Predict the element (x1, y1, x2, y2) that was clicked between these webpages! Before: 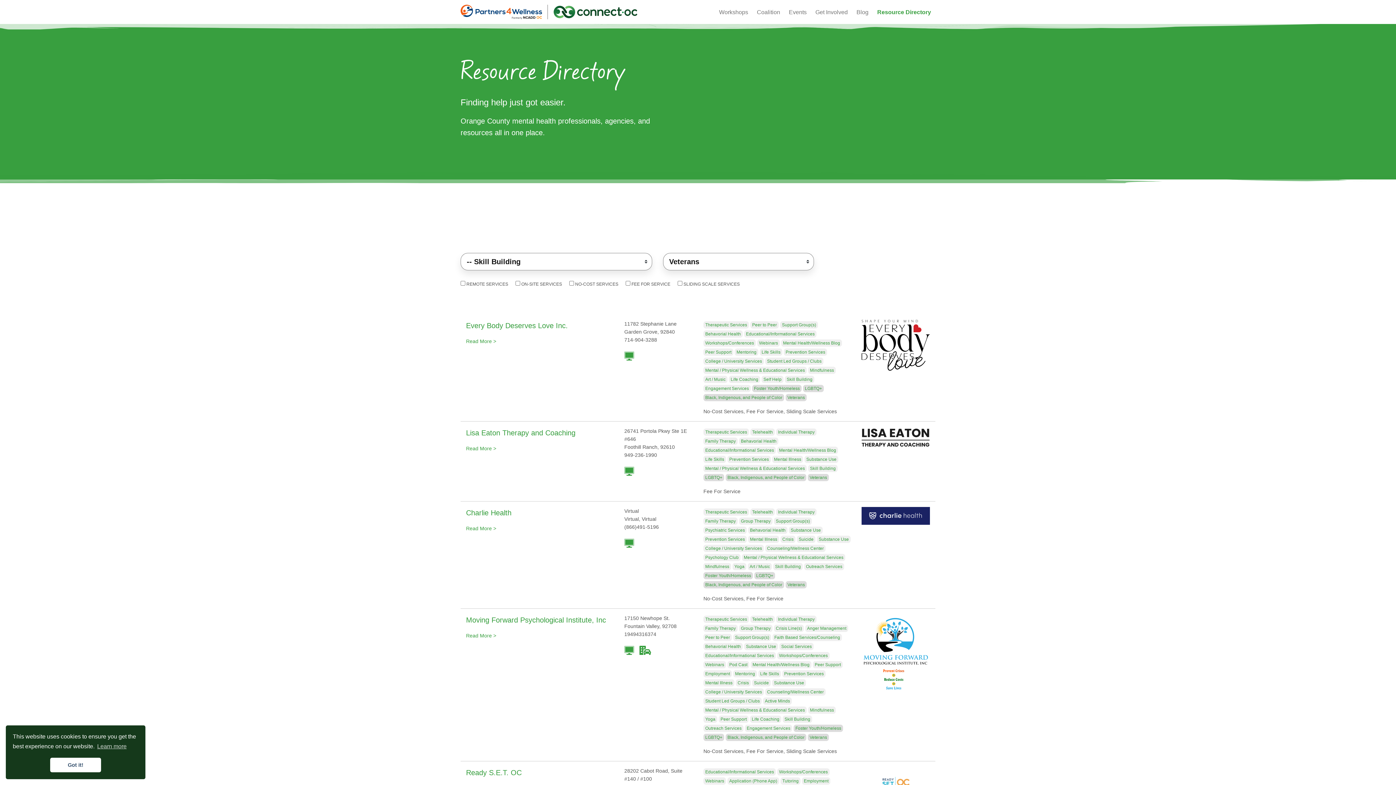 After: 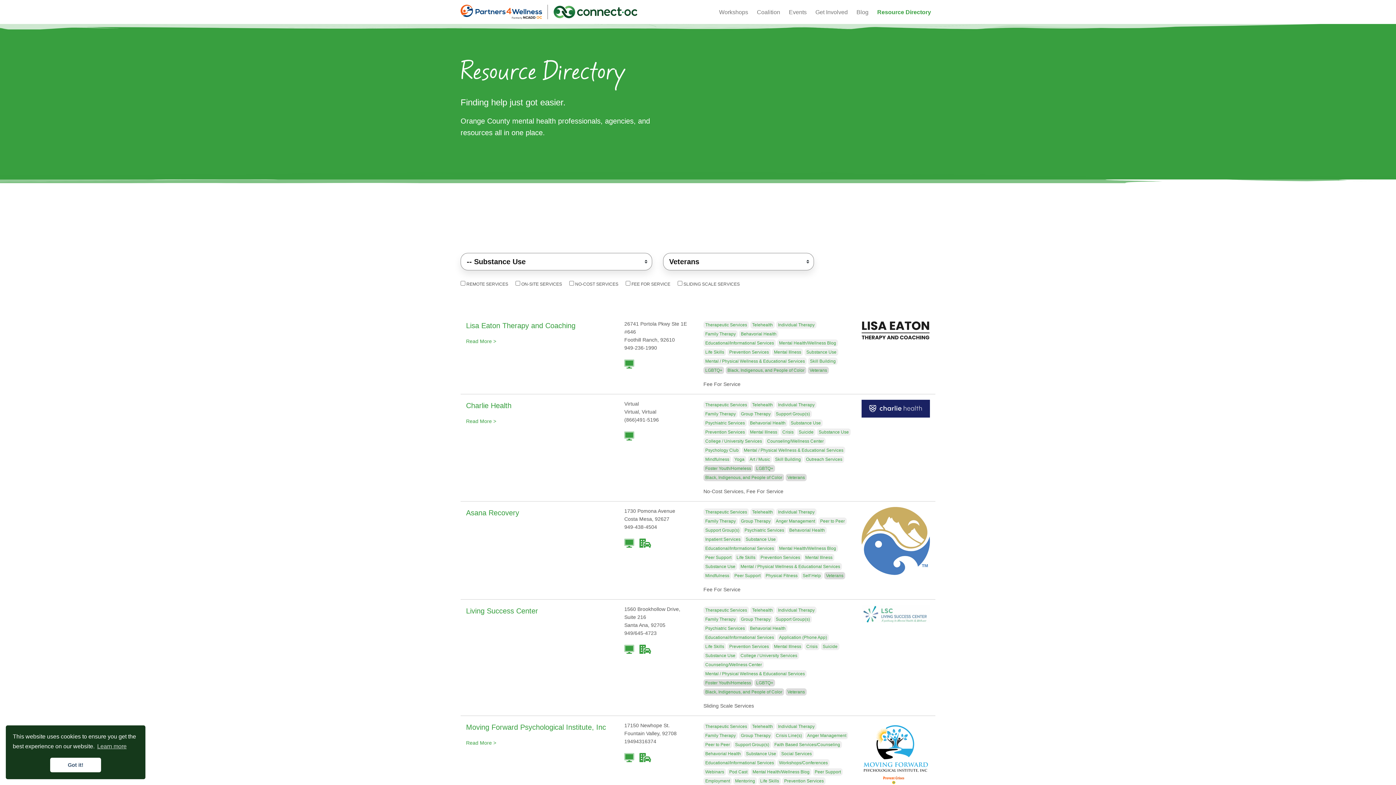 Action: bbox: (804, 455, 838, 463) label: Substance Use